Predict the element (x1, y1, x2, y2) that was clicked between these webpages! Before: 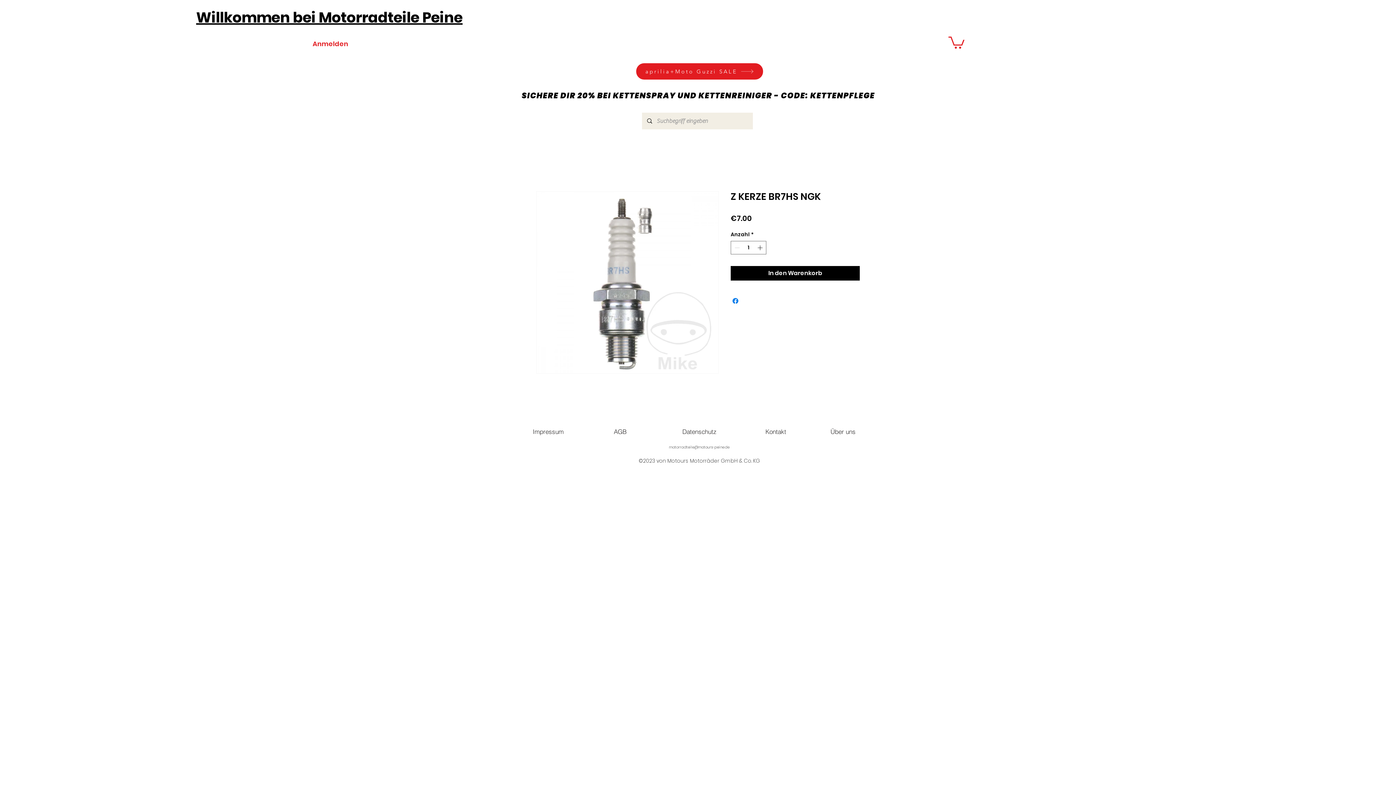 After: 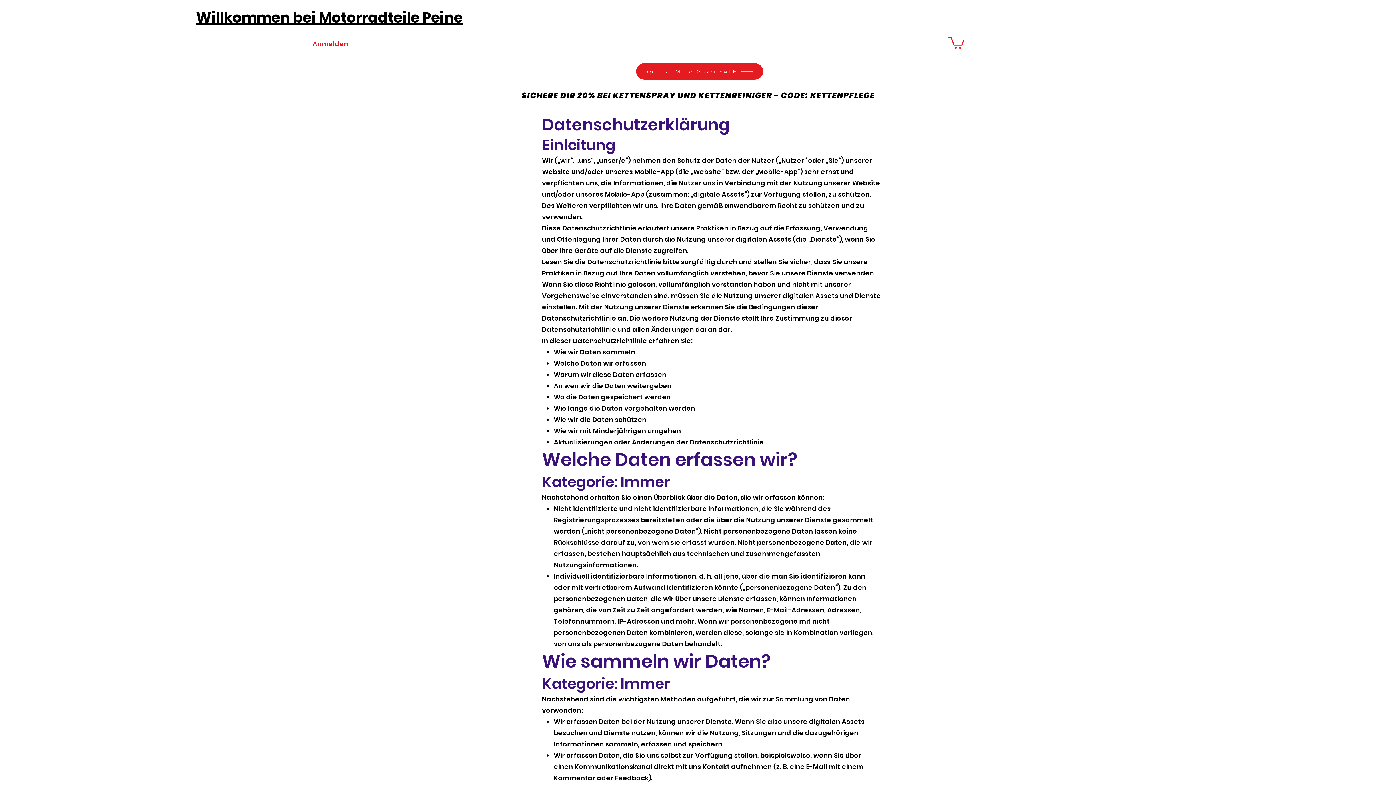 Action: bbox: (673, 424, 725, 439) label: Datenschutz